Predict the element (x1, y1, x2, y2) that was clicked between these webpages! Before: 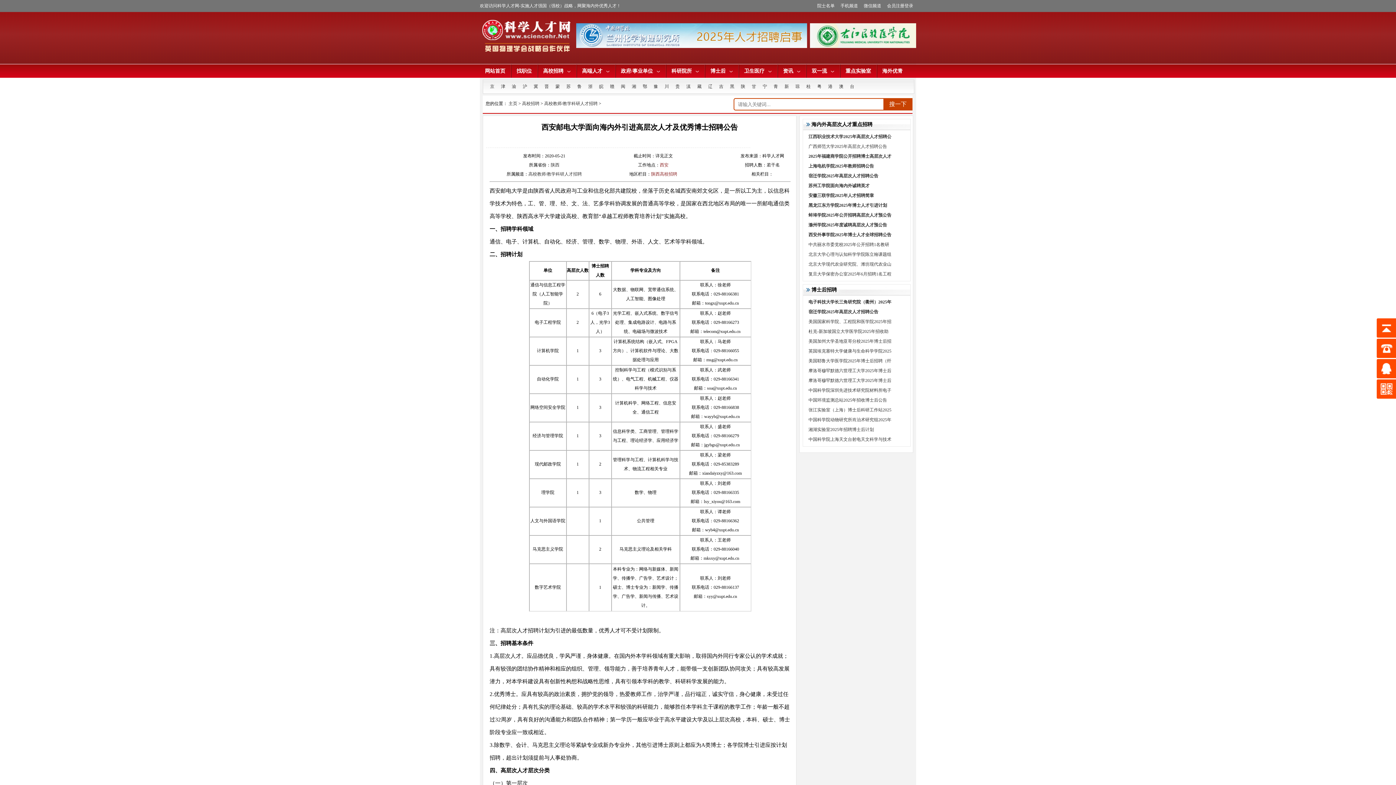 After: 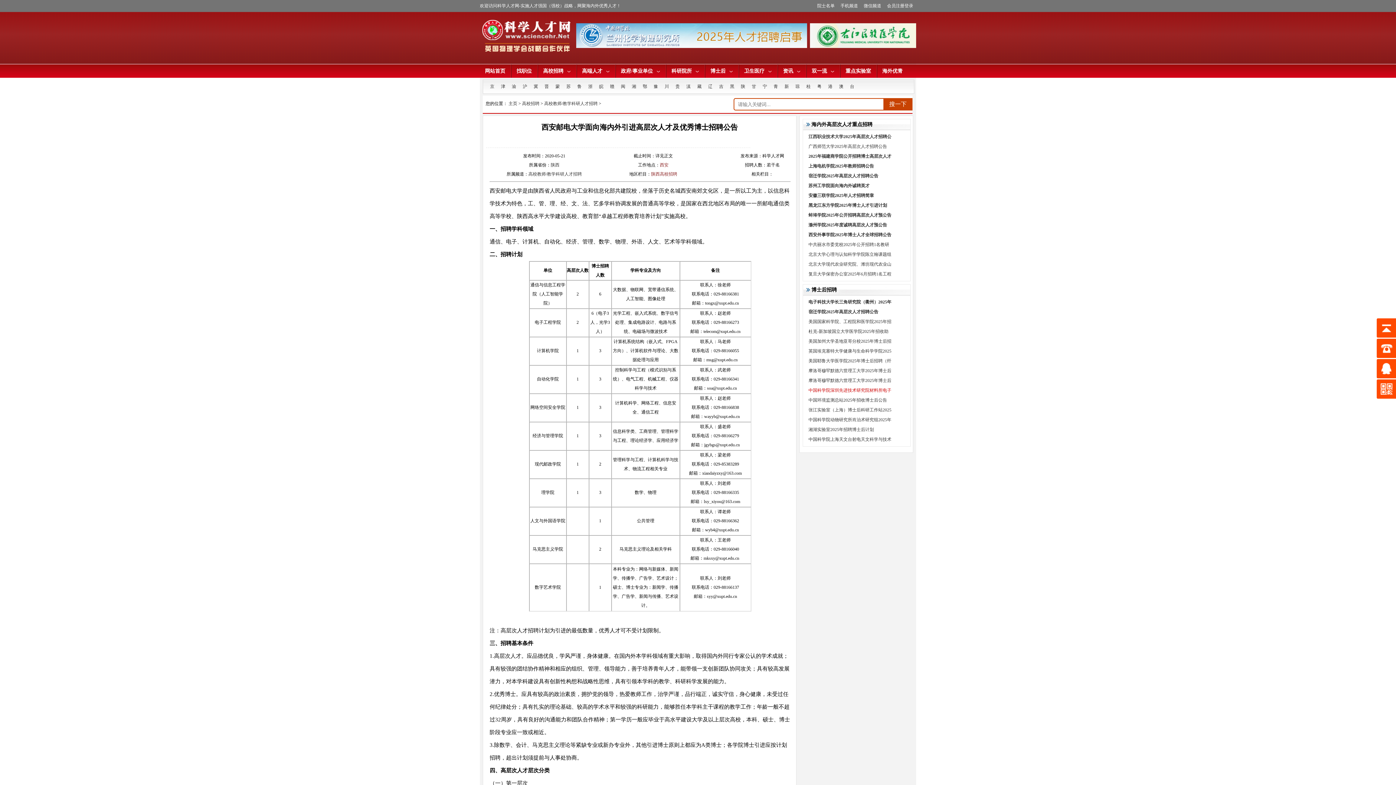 Action: label: 中国科学院深圳先进技术研究院材料所电子 bbox: (808, 388, 891, 393)